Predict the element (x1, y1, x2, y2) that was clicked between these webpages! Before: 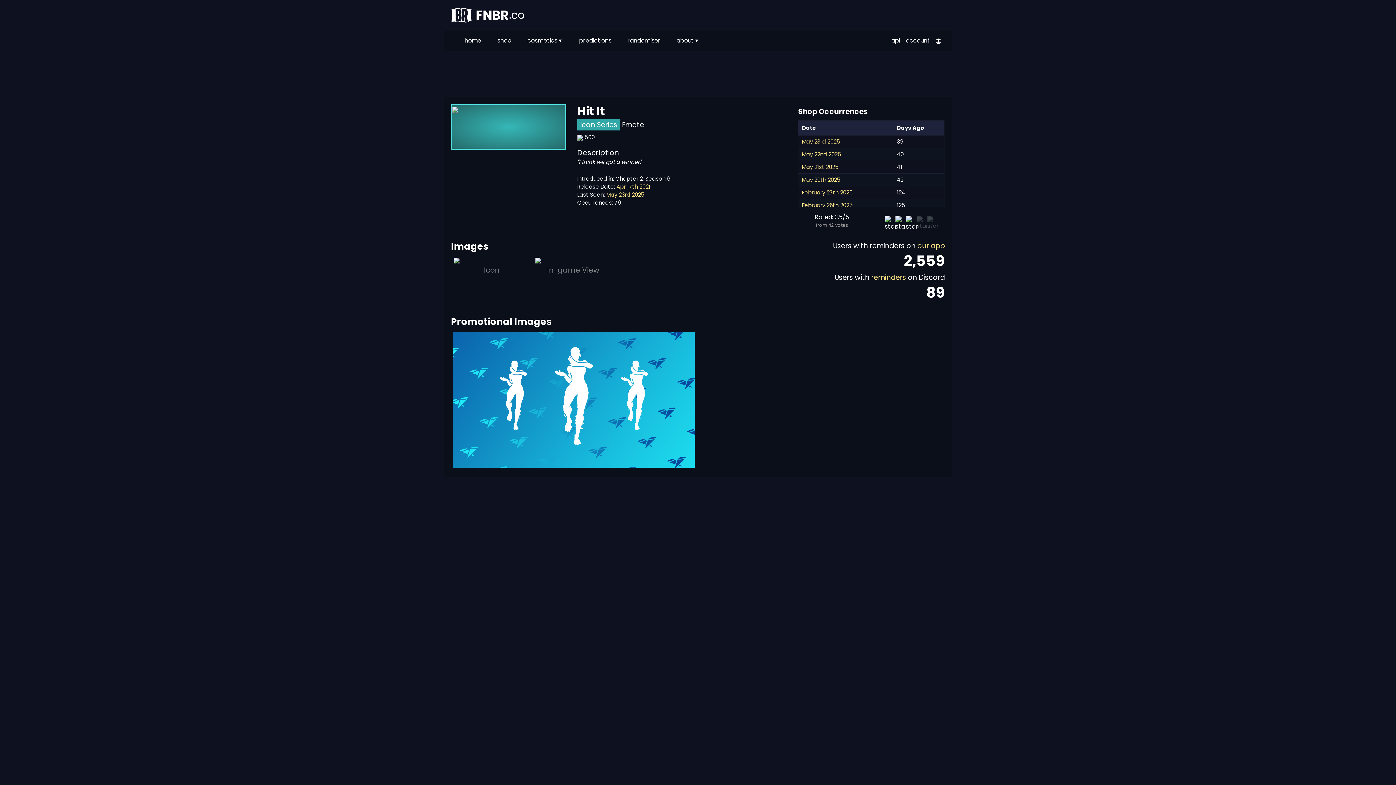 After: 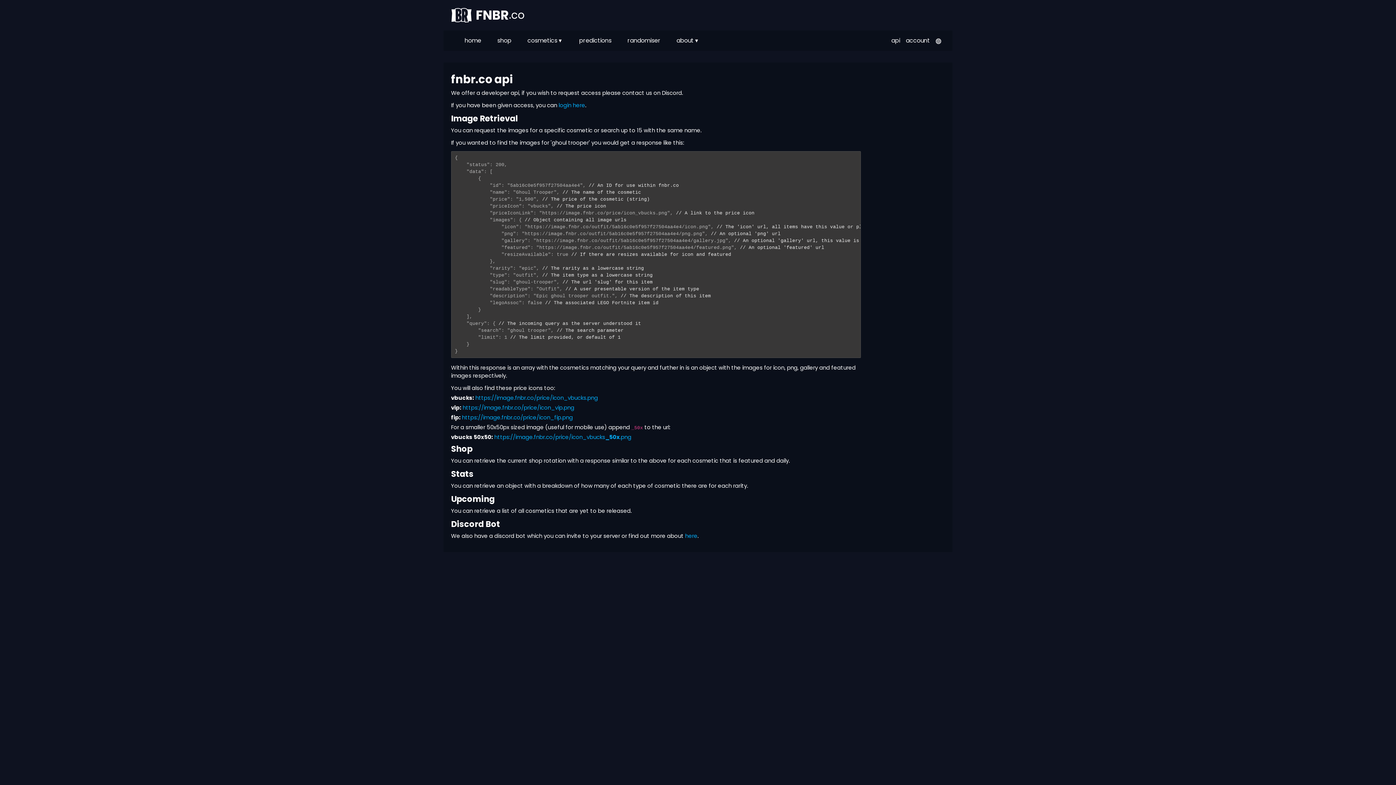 Action: label: api bbox: (888, 33, 903, 48)